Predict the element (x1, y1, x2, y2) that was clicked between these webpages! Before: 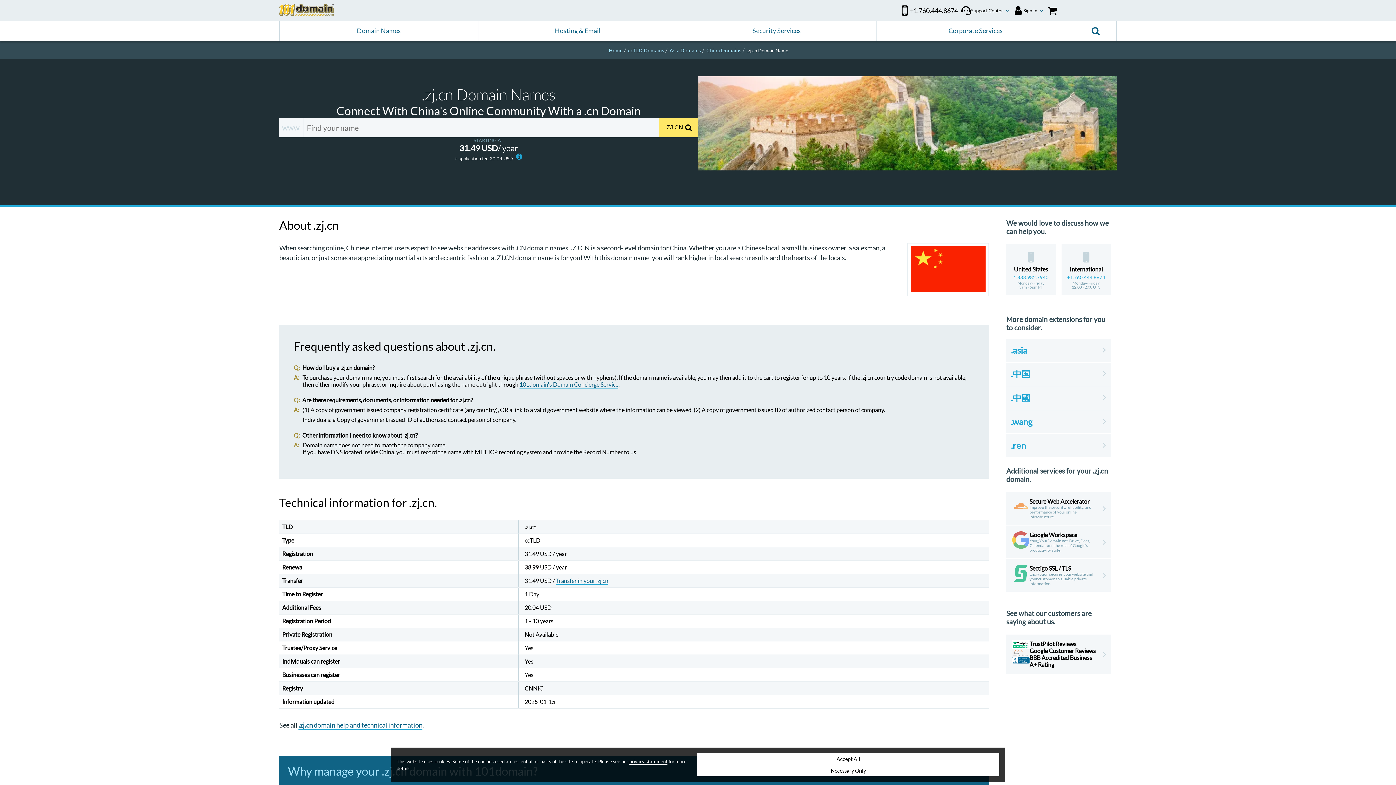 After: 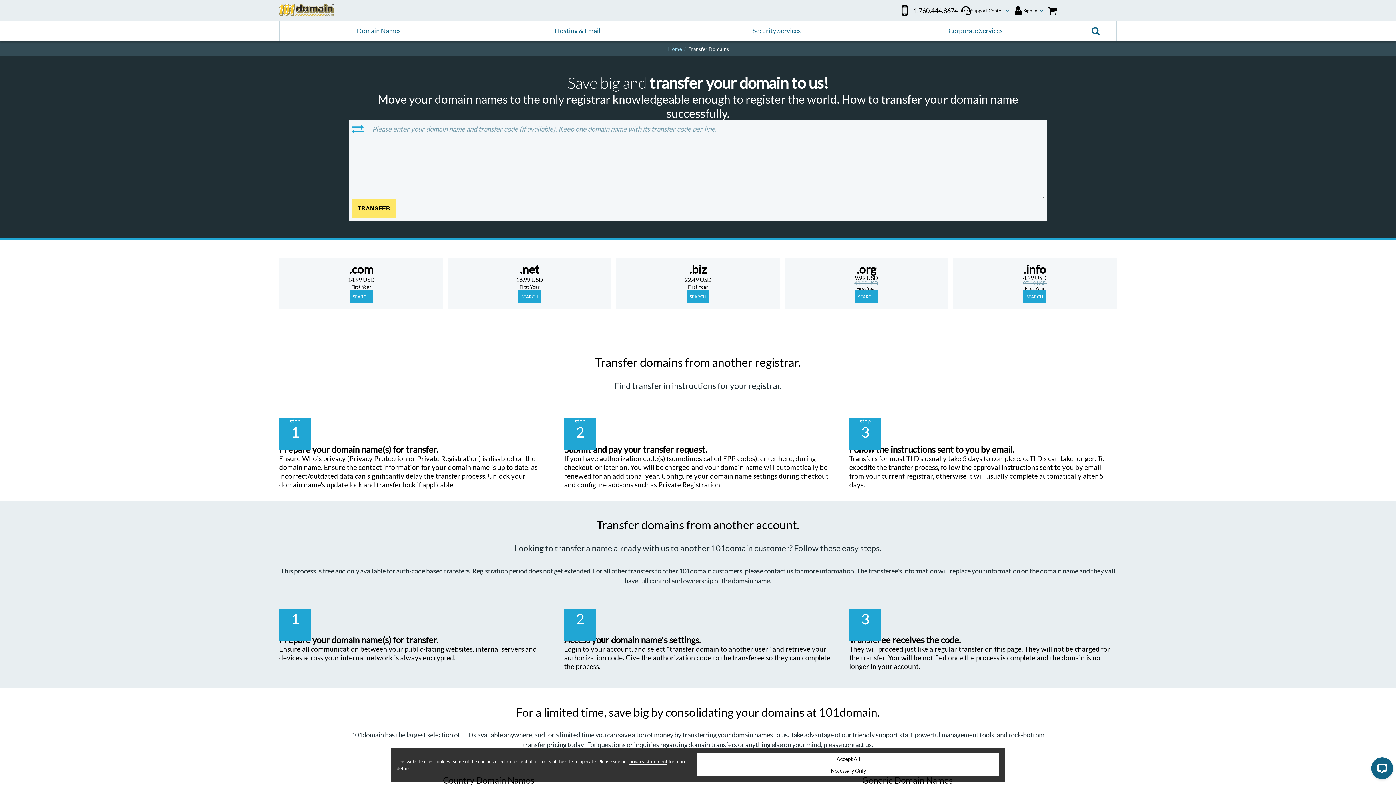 Action: bbox: (556, 577, 608, 585) label: Transfer in your .zj.cn